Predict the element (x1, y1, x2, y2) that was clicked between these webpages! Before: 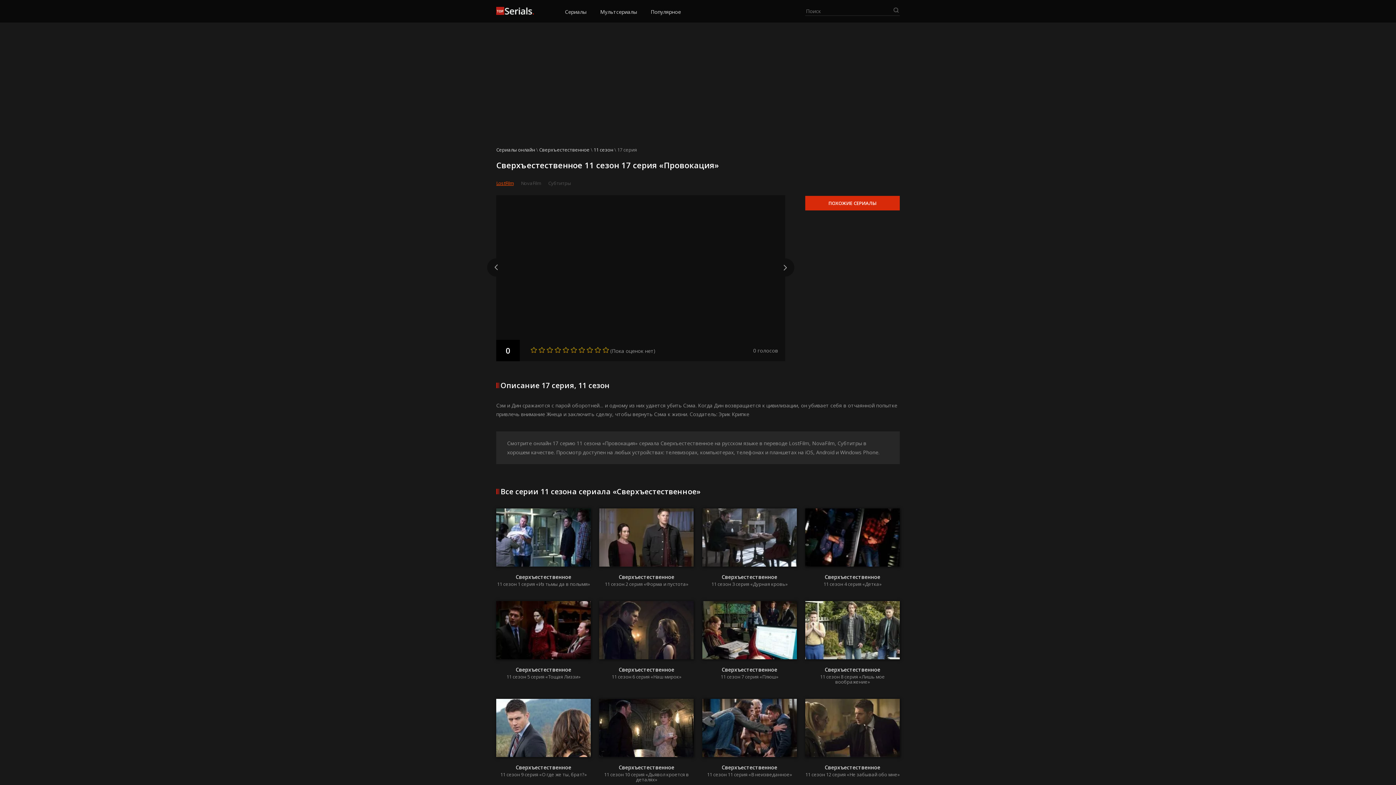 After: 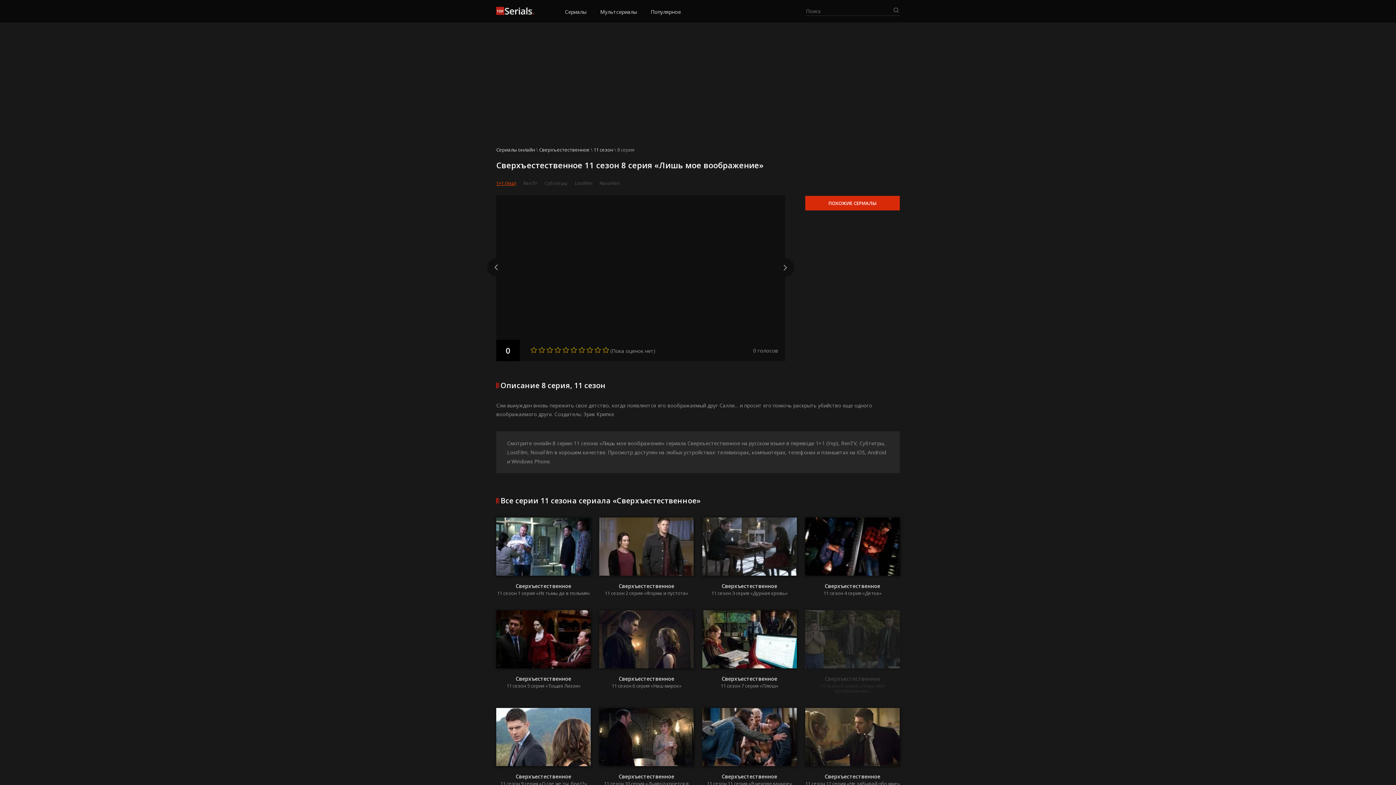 Action: bbox: (805, 601, 899, 659)